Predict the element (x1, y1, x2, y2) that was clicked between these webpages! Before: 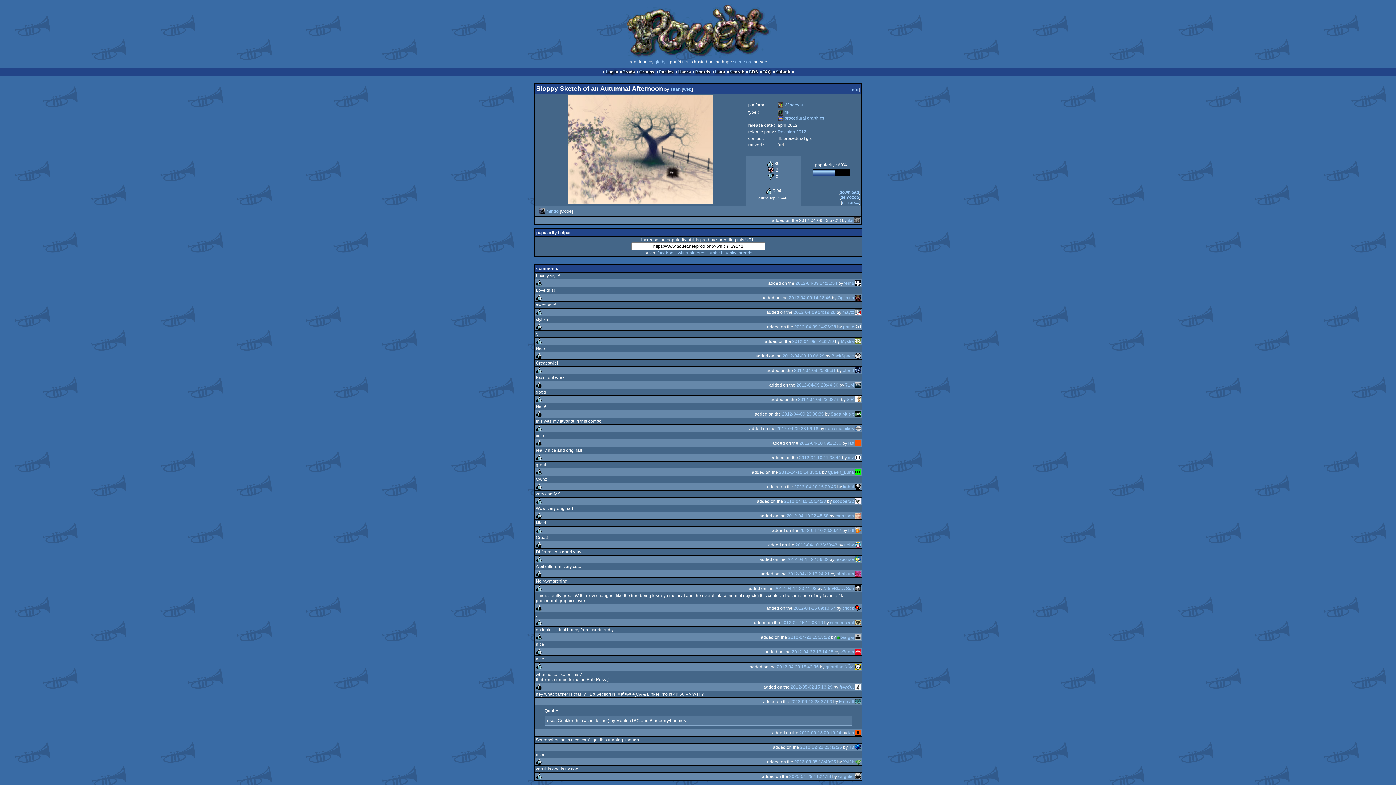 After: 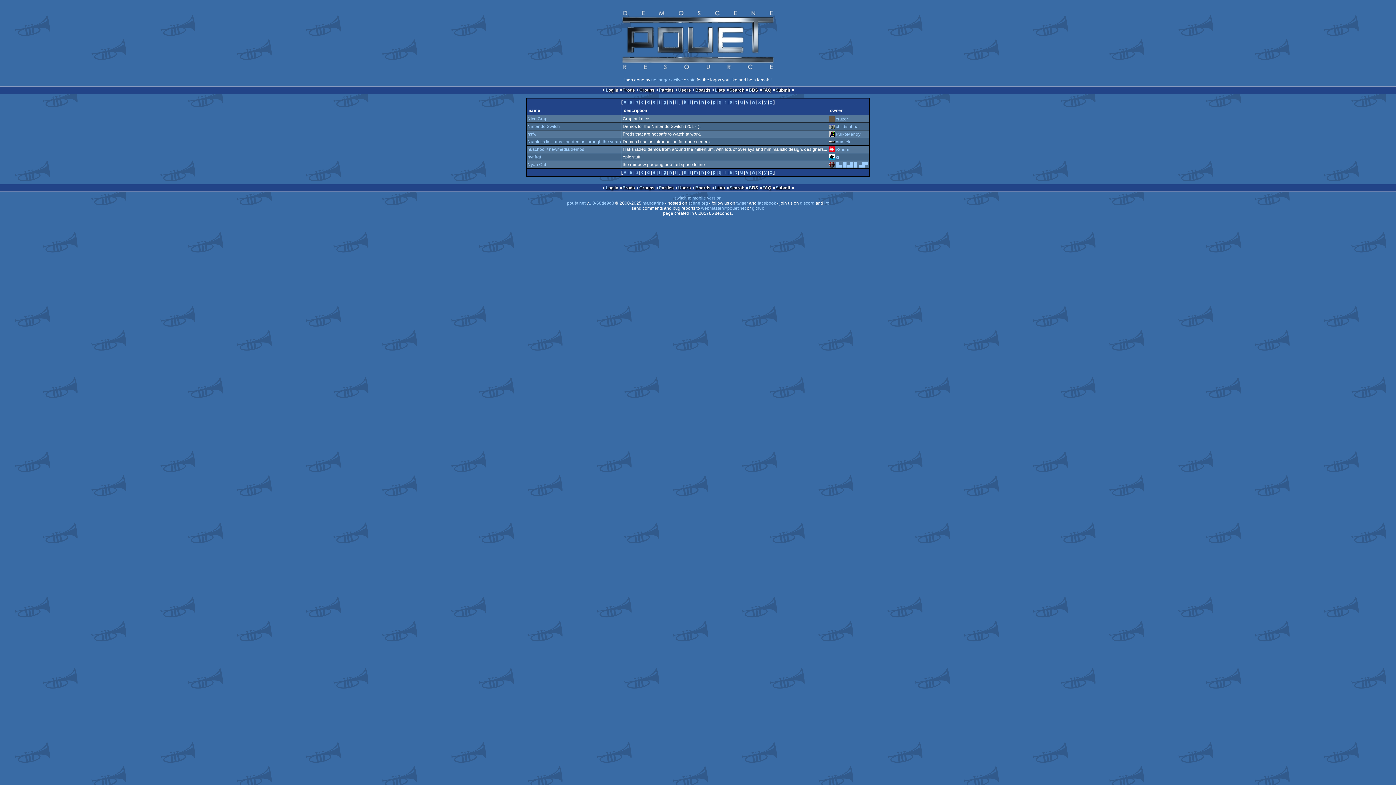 Action: bbox: (715, 69, 725, 74) label: Lists